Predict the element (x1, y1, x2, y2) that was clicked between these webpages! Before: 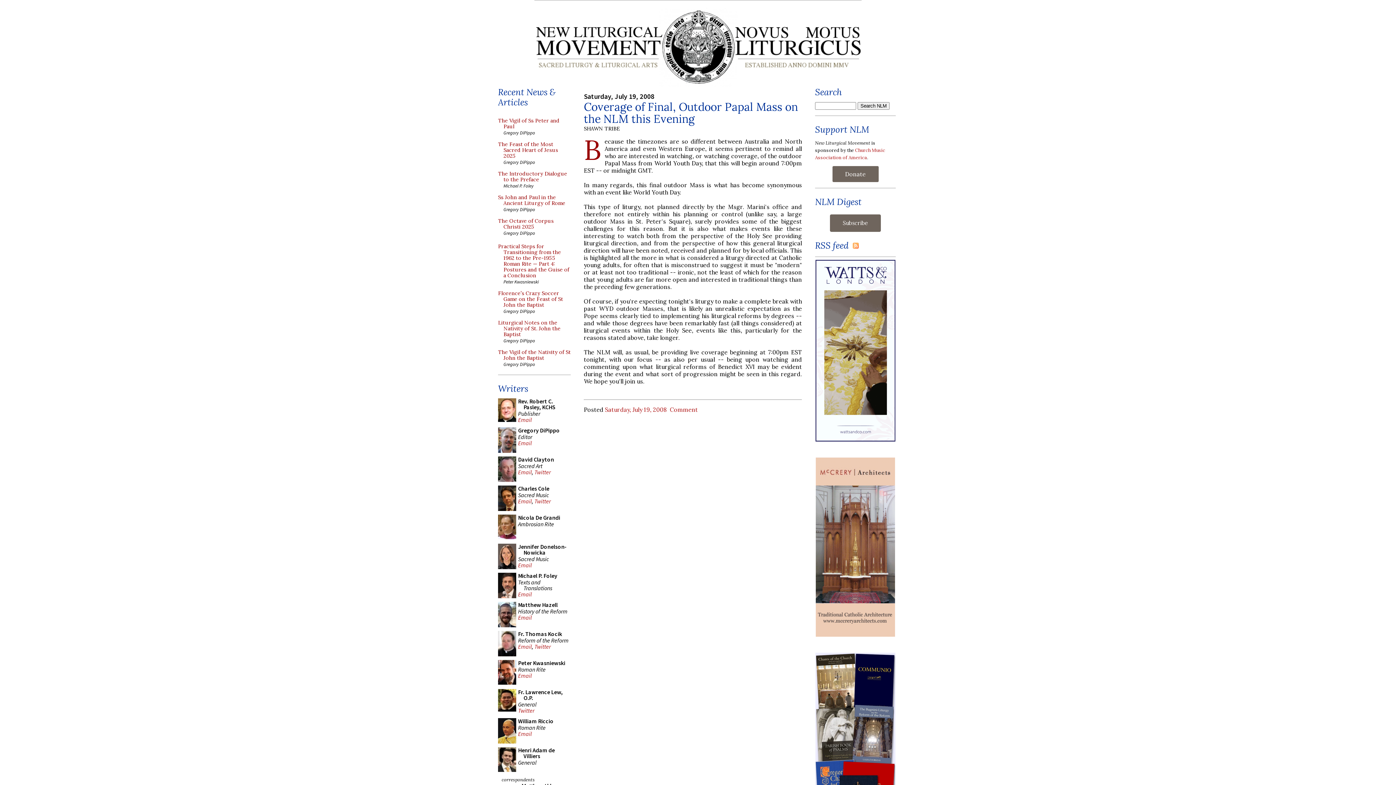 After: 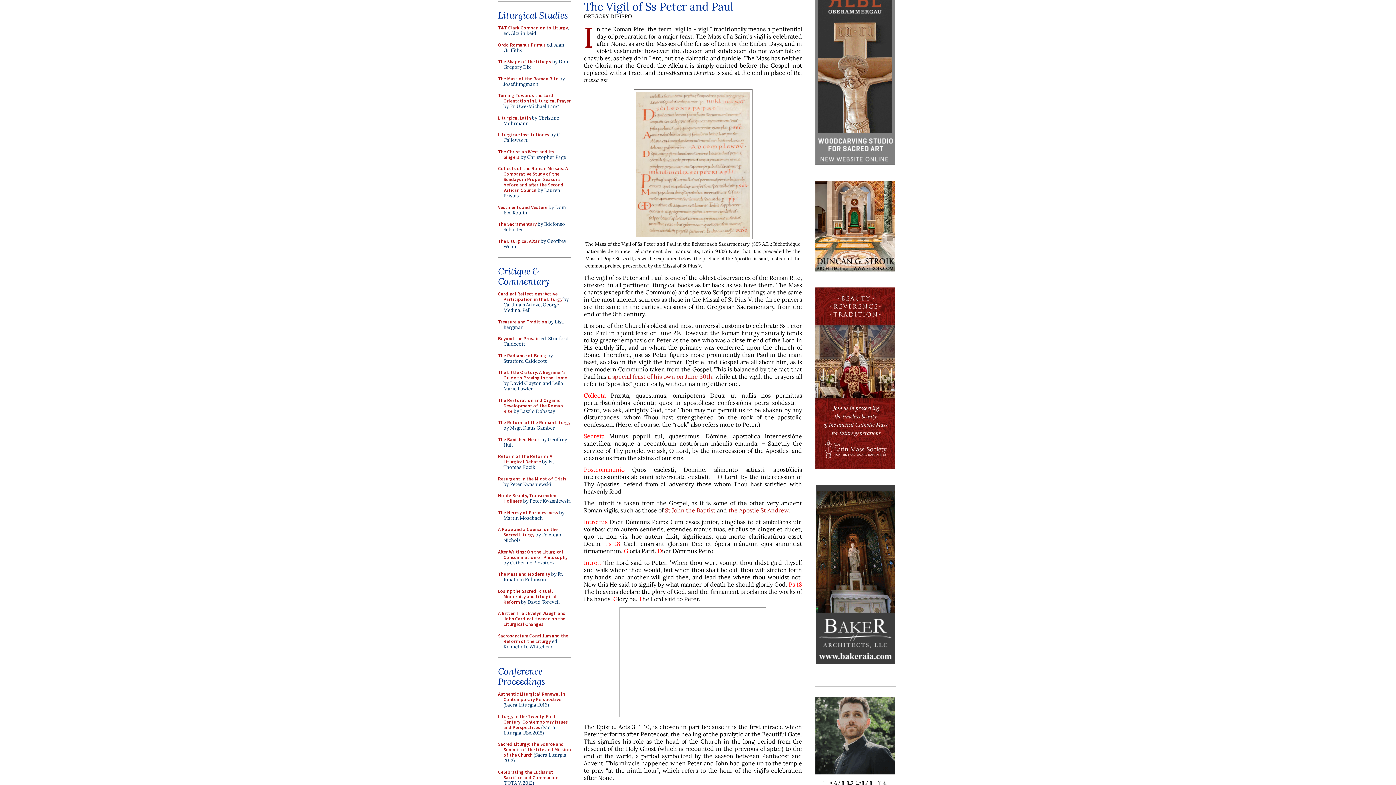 Action: label: The Vigil of Ss Peter and Paul bbox: (498, 117, 570, 129)